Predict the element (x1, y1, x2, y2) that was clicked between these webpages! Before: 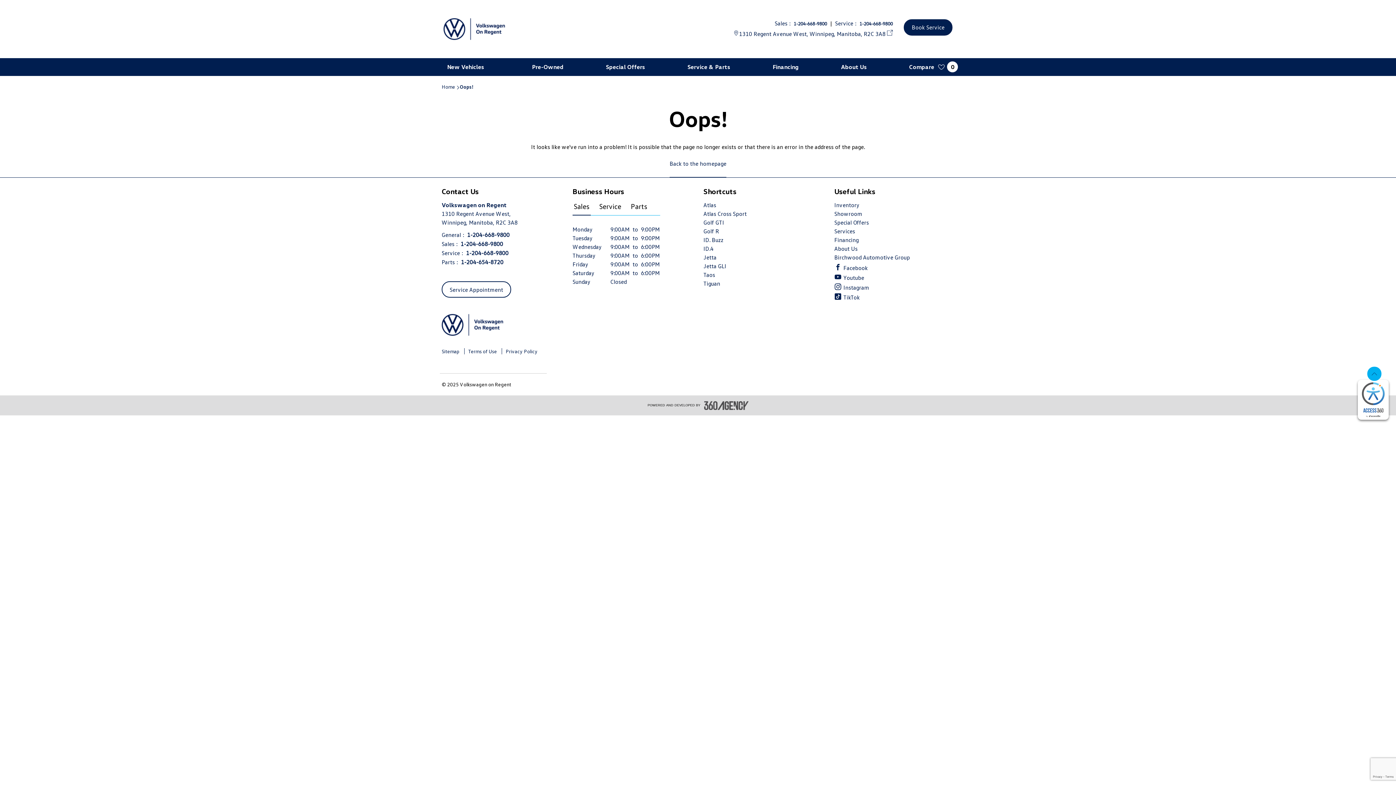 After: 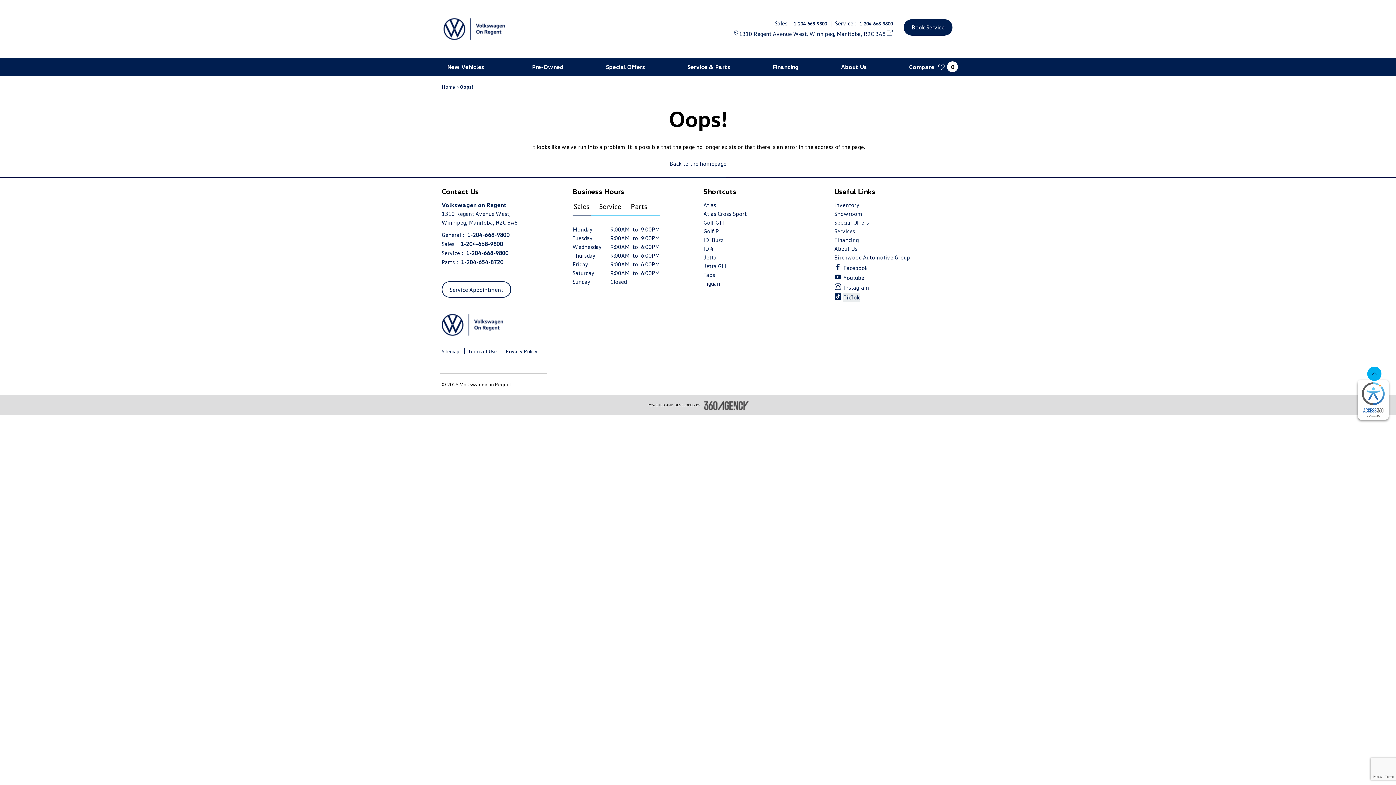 Action: bbox: (834, 293, 860, 301) label: tiktok - new window

TikTok